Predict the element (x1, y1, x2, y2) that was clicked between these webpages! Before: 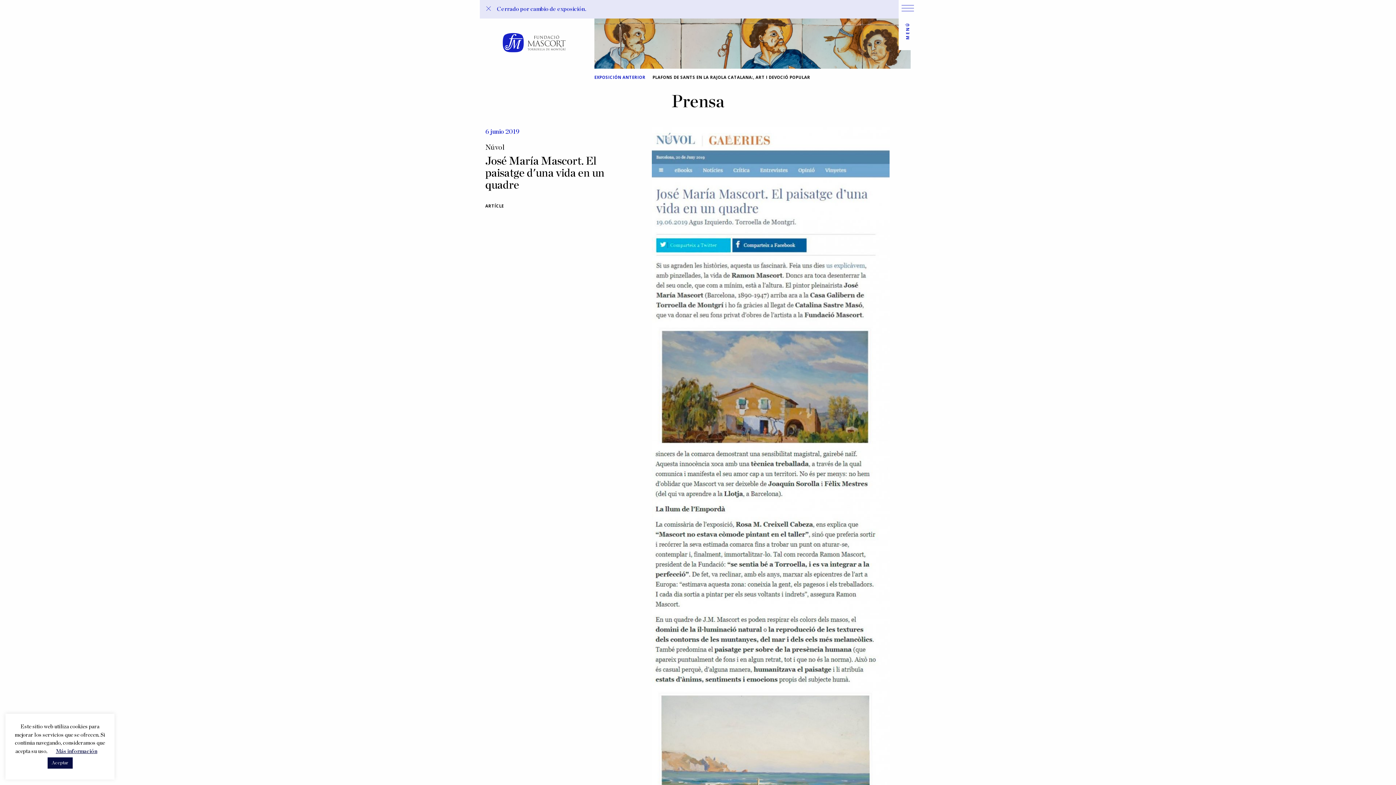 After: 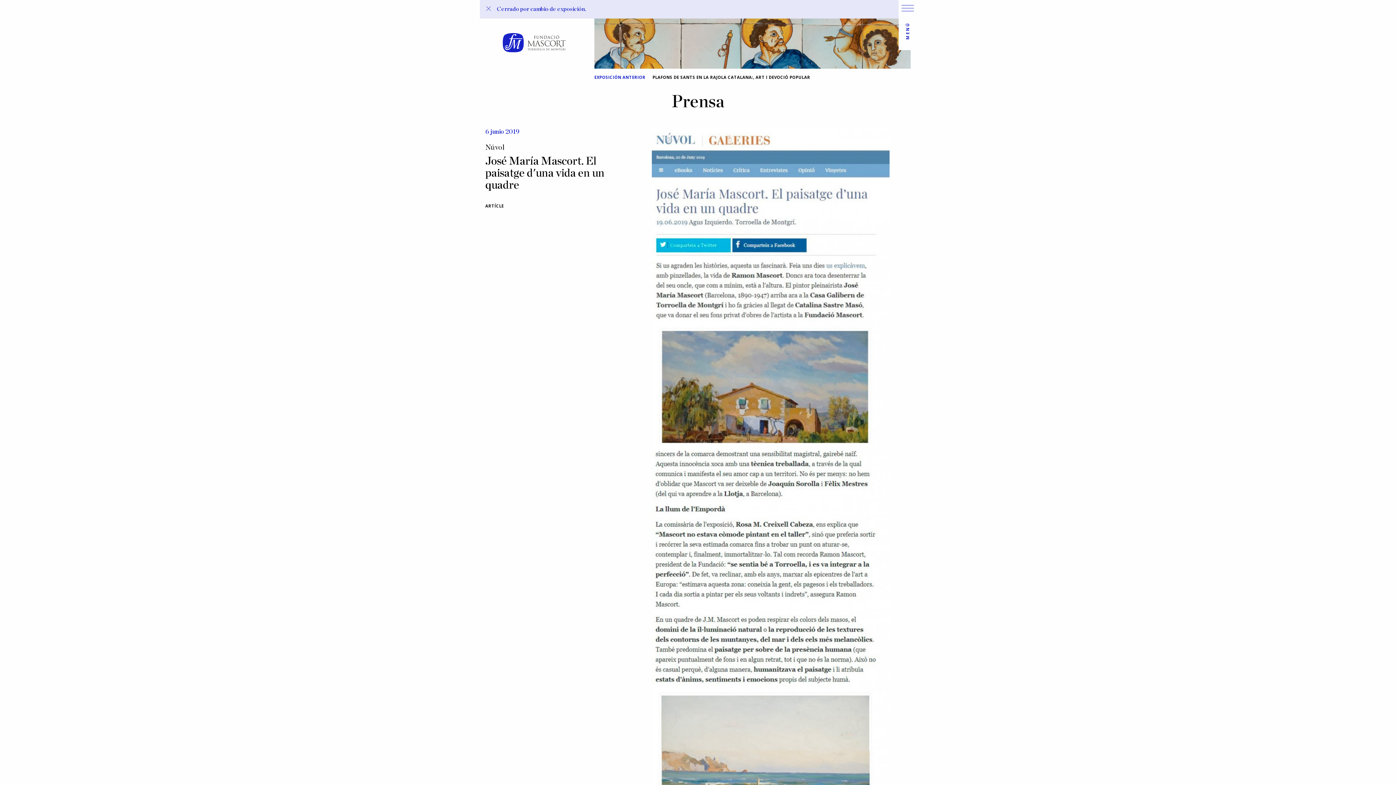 Action: bbox: (47, 757, 72, 769) label: Aceptar